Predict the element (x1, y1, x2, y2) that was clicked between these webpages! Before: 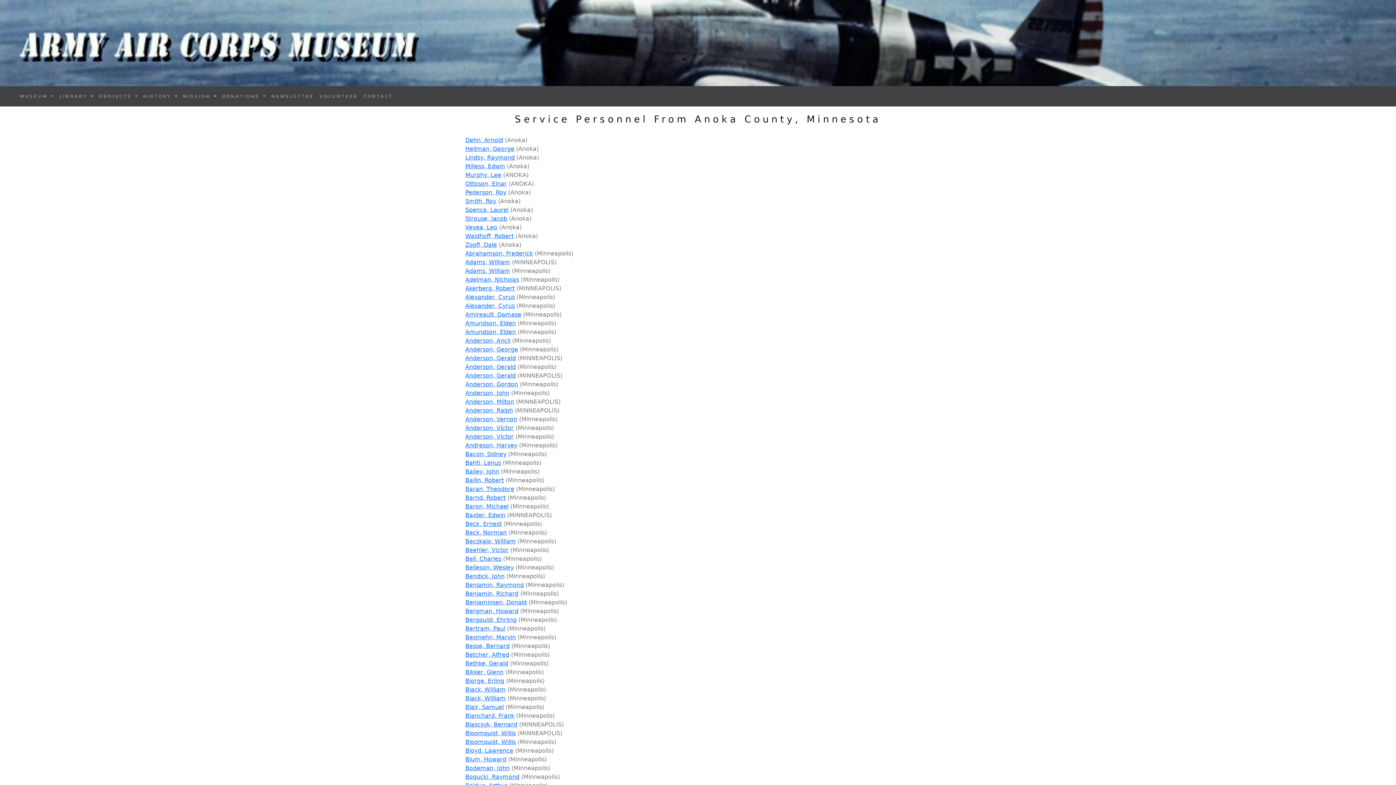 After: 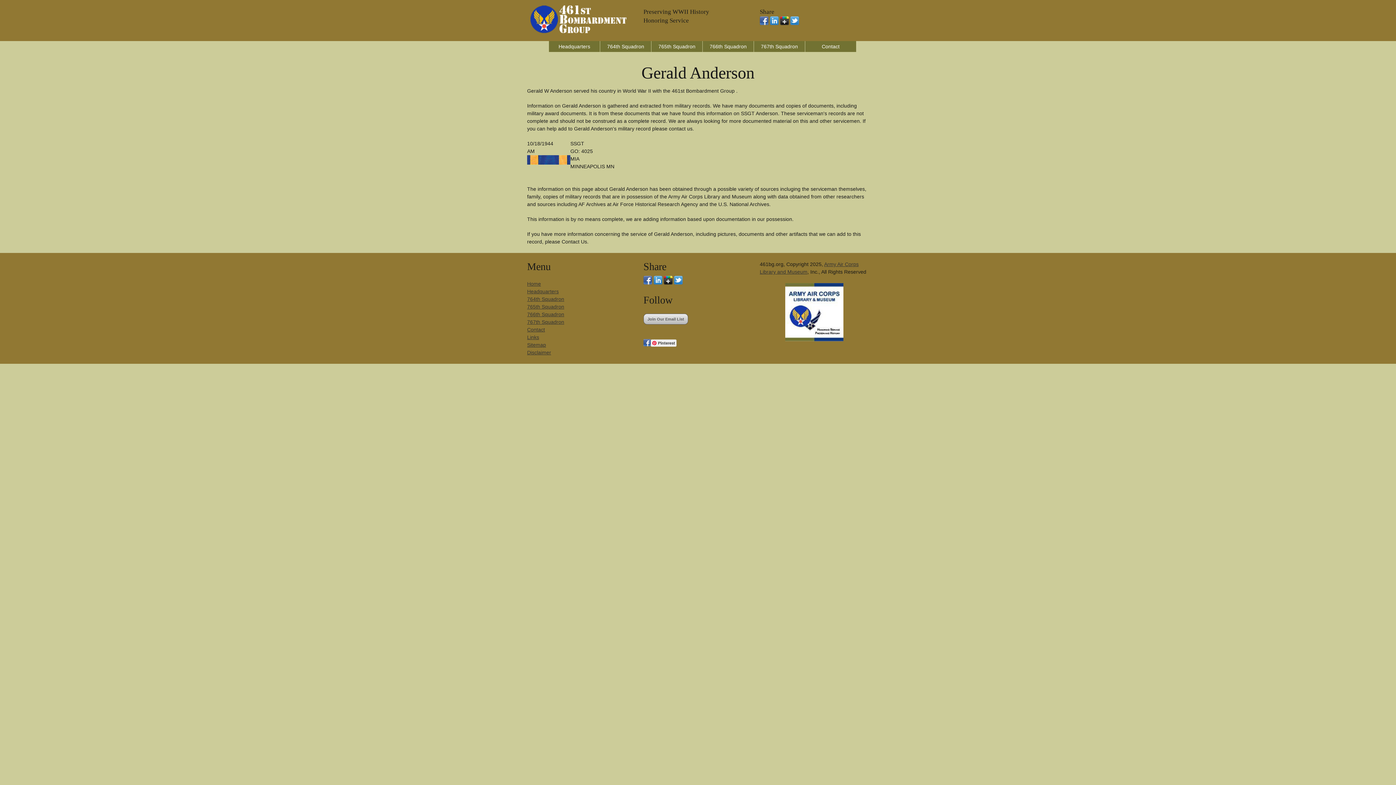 Action: bbox: (465, 354, 516, 361) label: Anderson, Gerald